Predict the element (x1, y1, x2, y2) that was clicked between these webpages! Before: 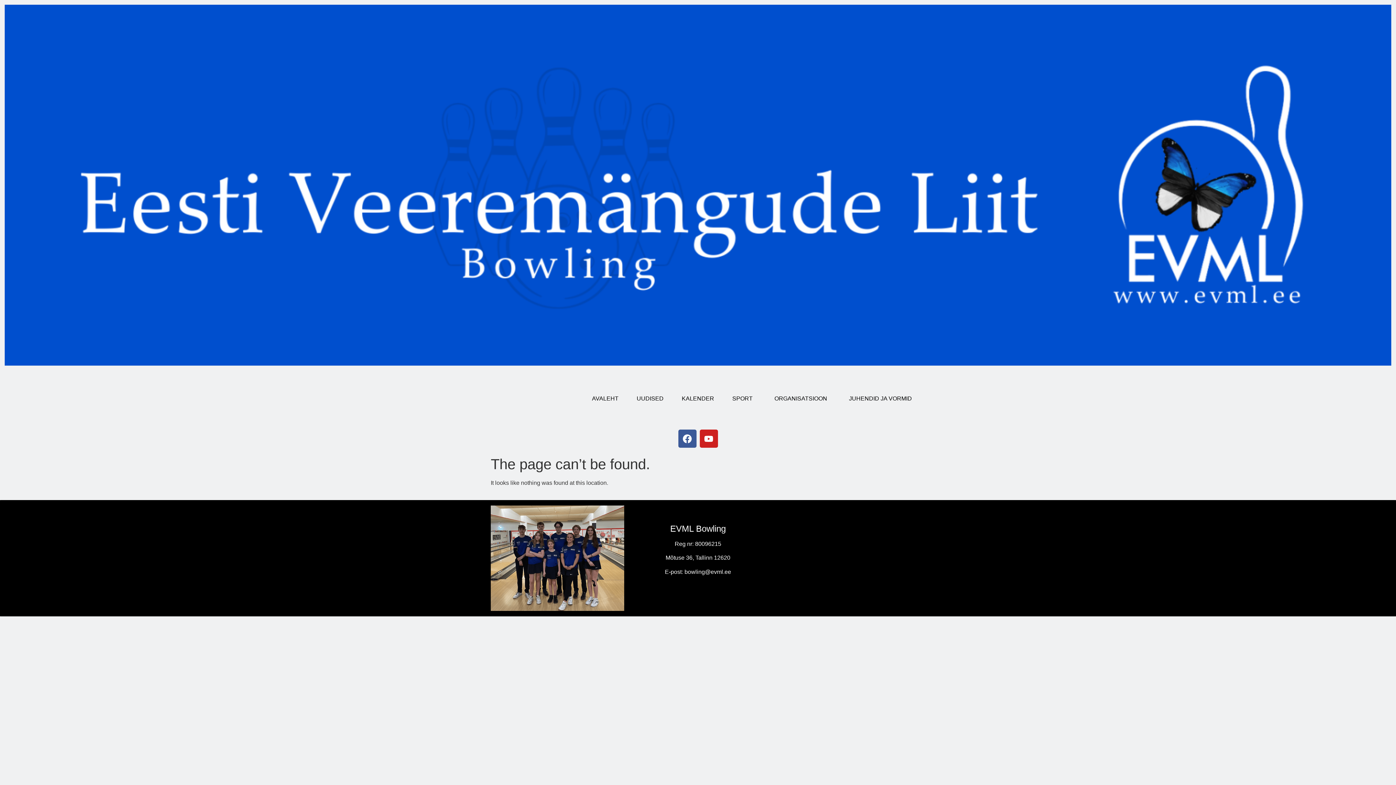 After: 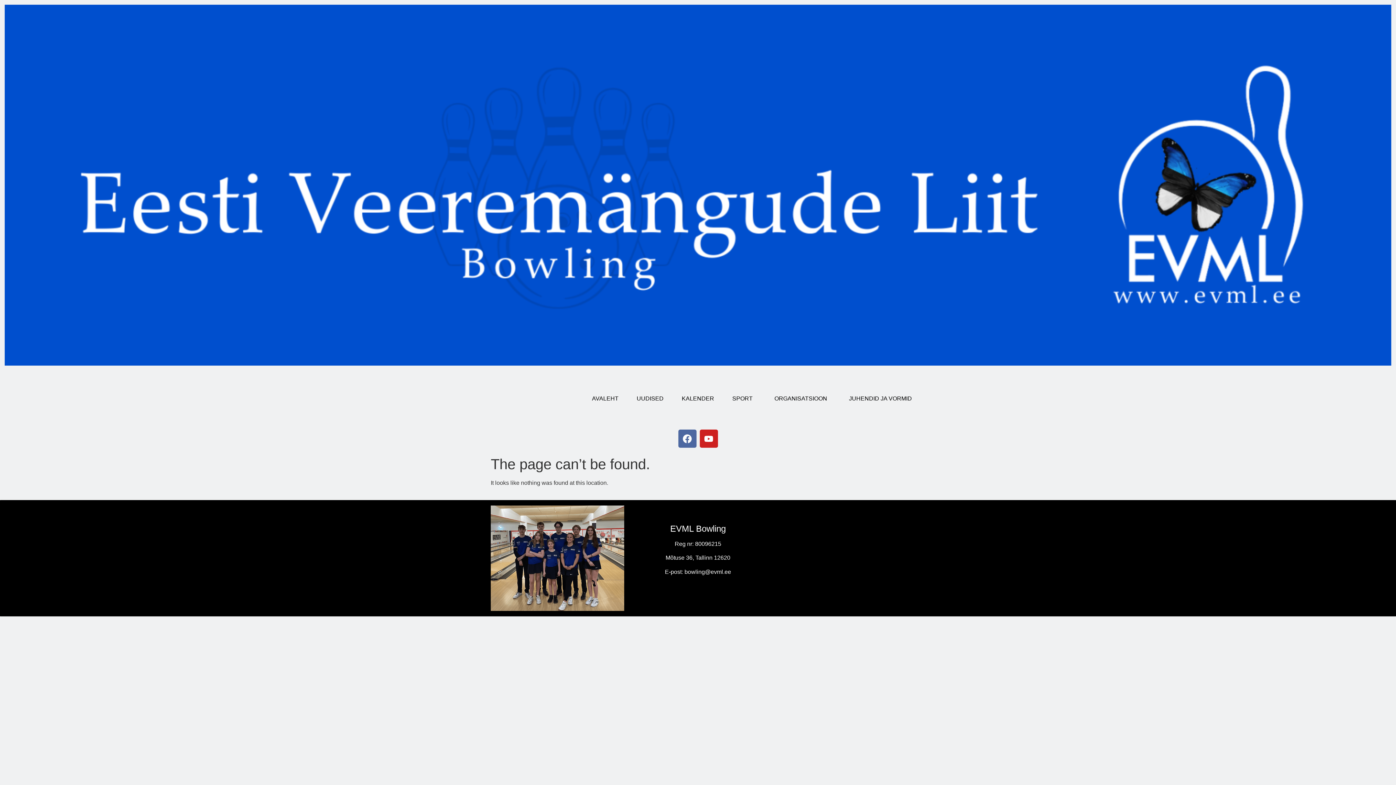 Action: bbox: (678, 429, 696, 448) label: Facebook